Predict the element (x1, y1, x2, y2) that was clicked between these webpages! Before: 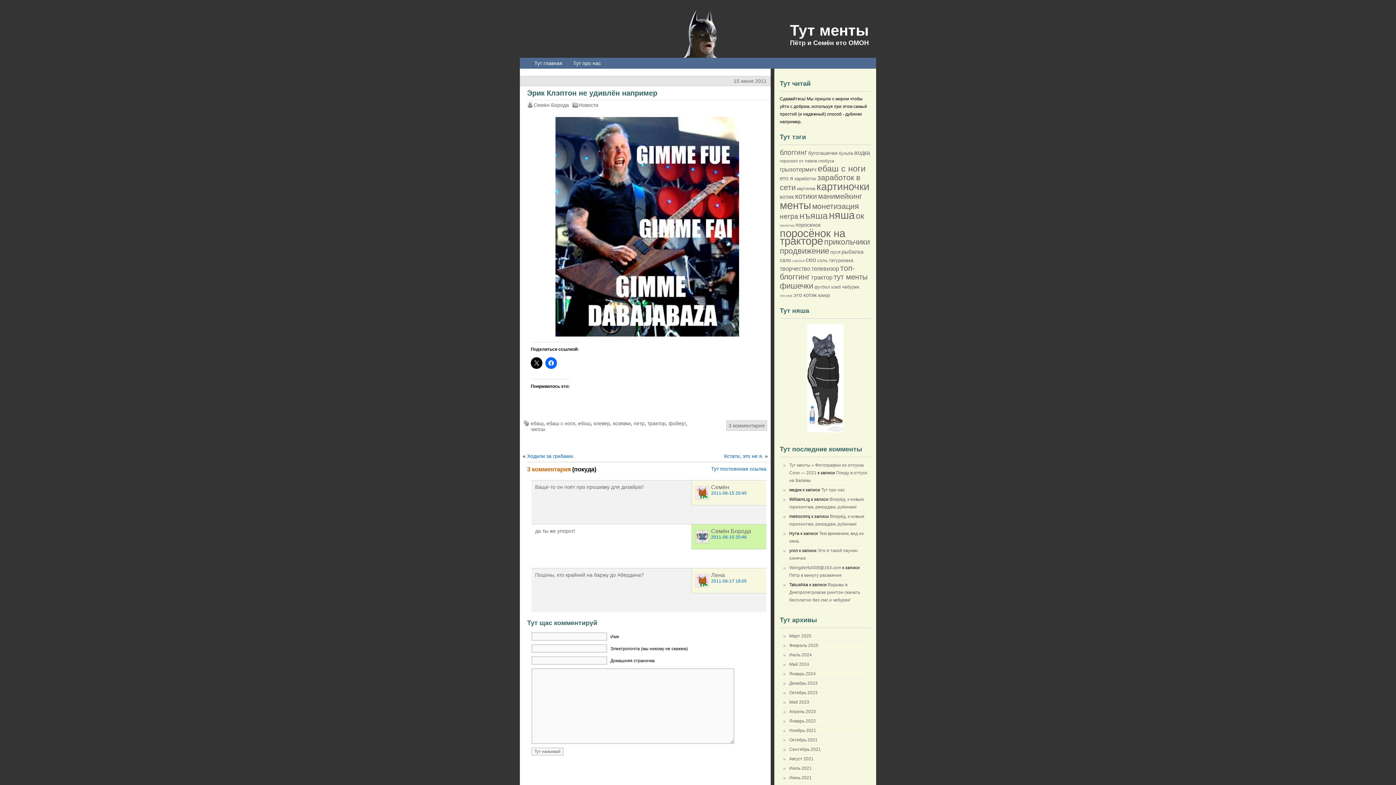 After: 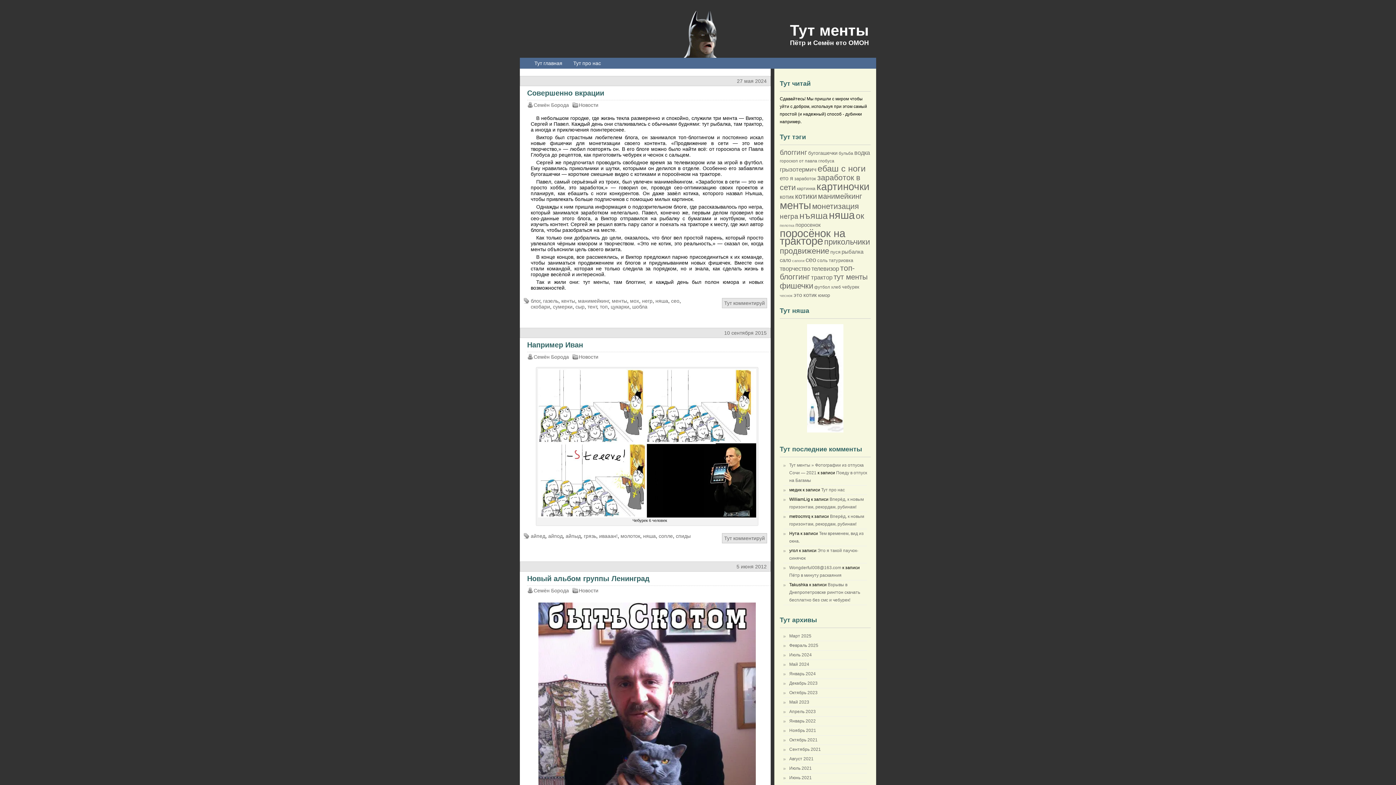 Action: label: няша (114 элементов) bbox: (829, 209, 854, 221)